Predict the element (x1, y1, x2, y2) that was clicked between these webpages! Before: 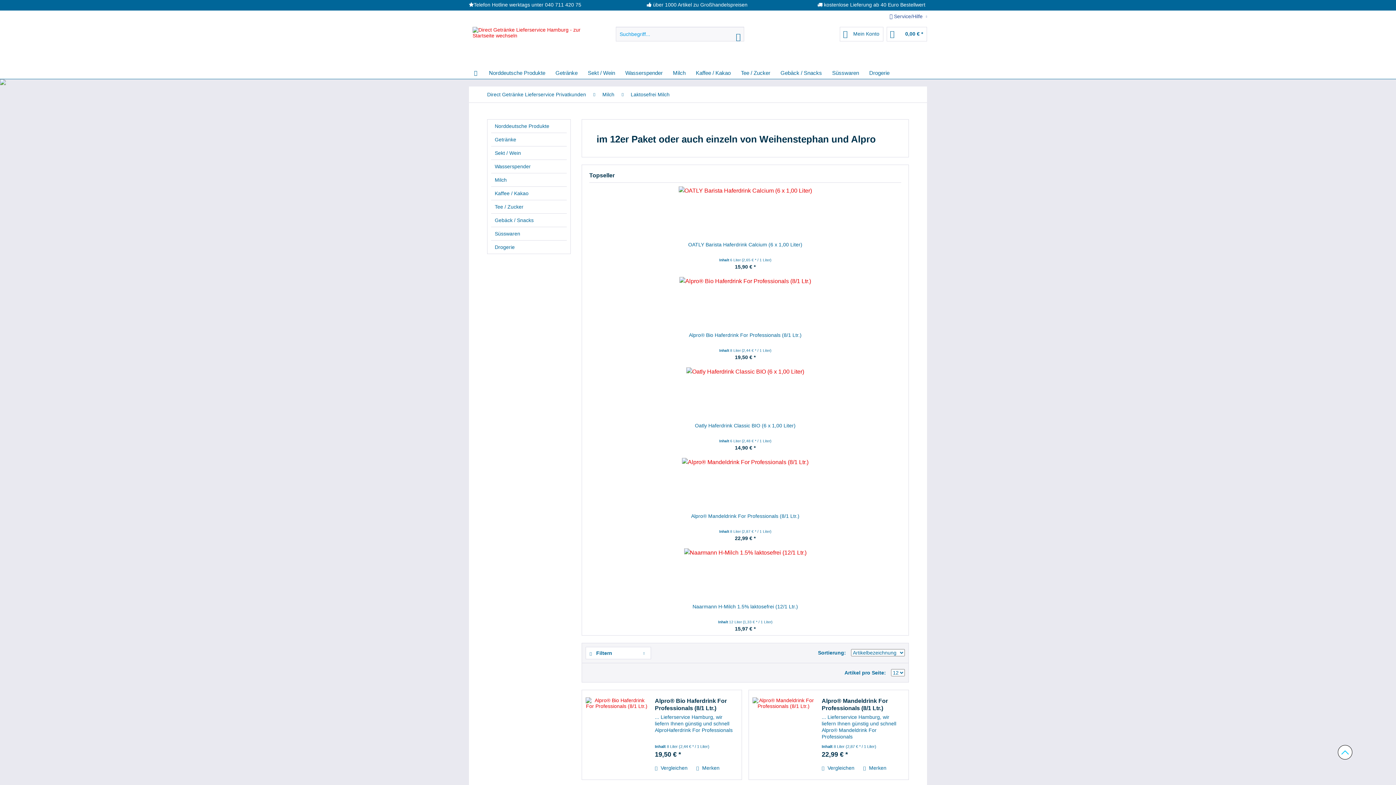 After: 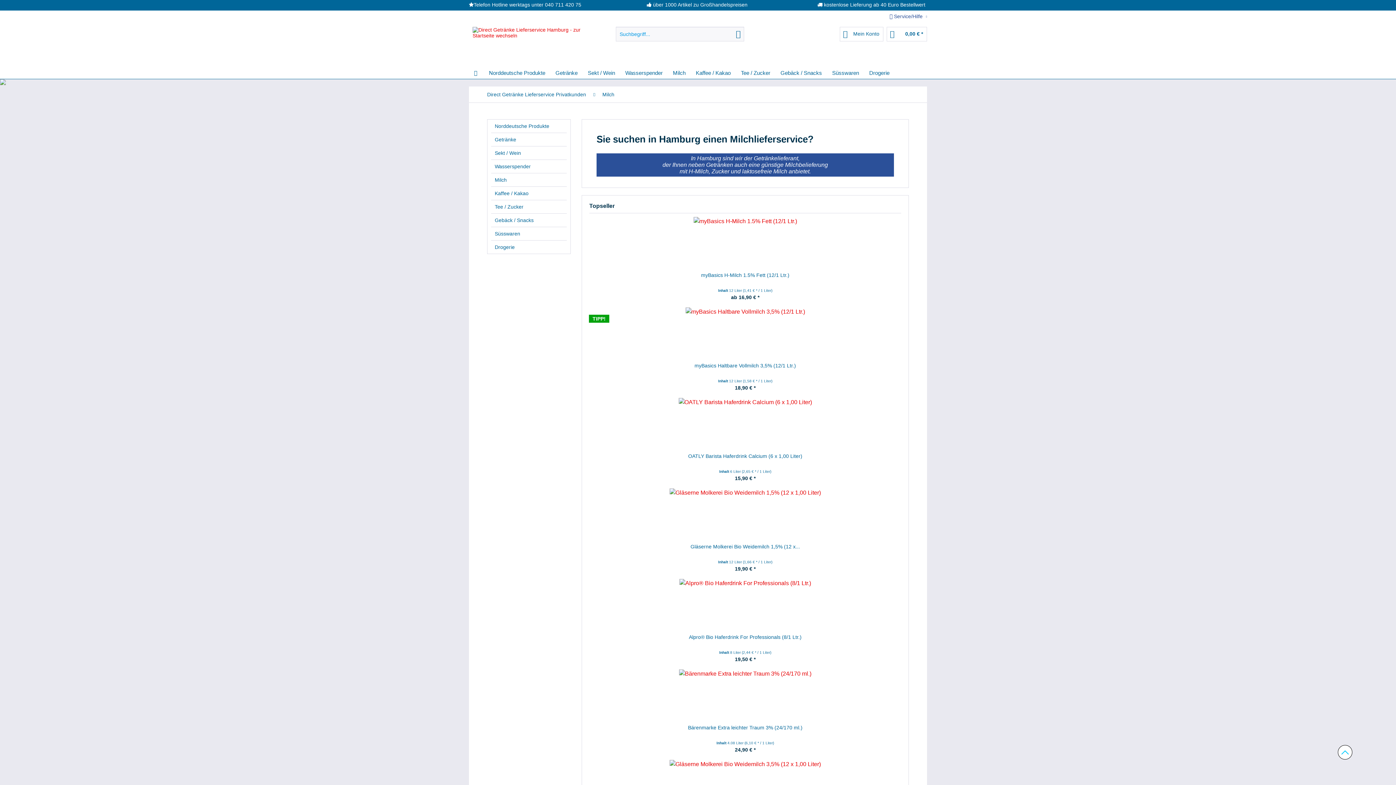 Action: label: Milch bbox: (598, 86, 618, 102)